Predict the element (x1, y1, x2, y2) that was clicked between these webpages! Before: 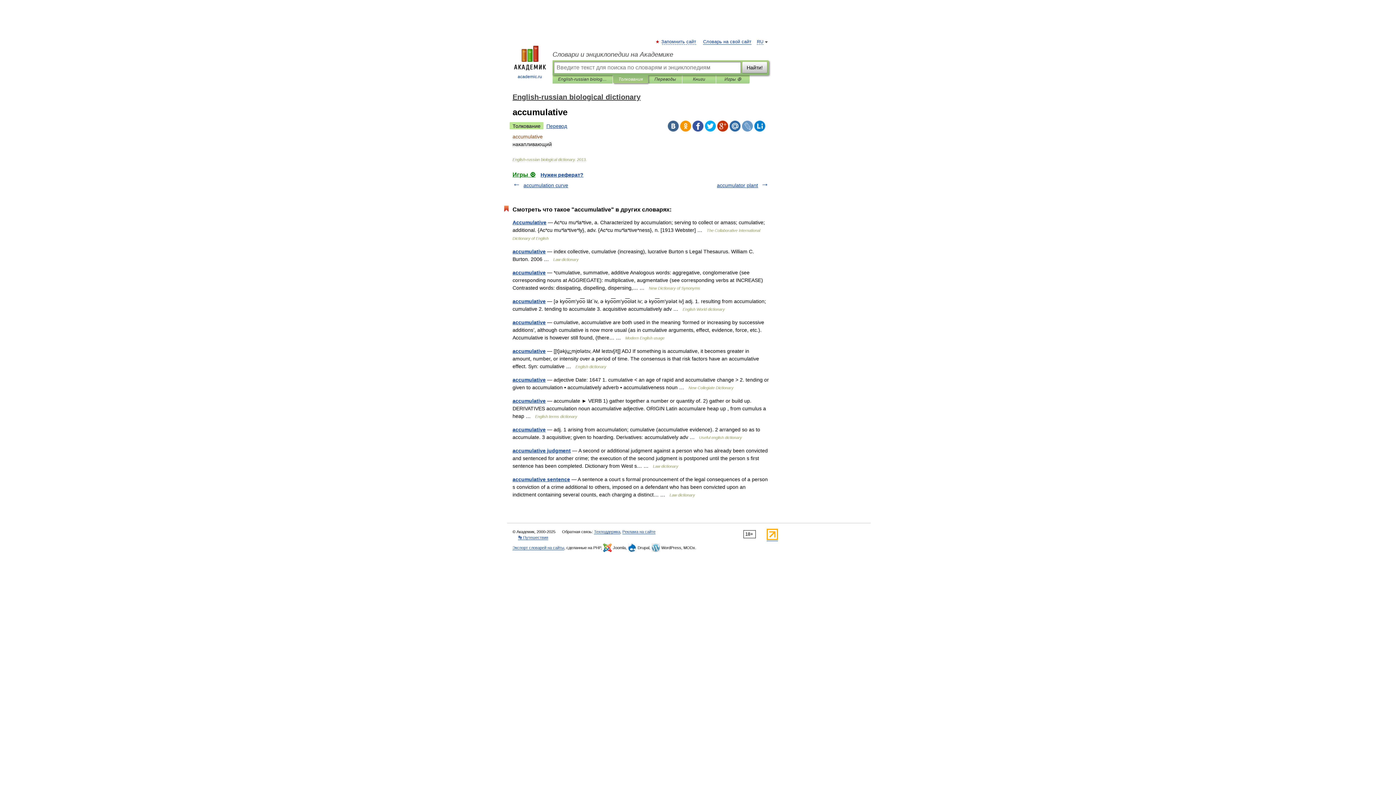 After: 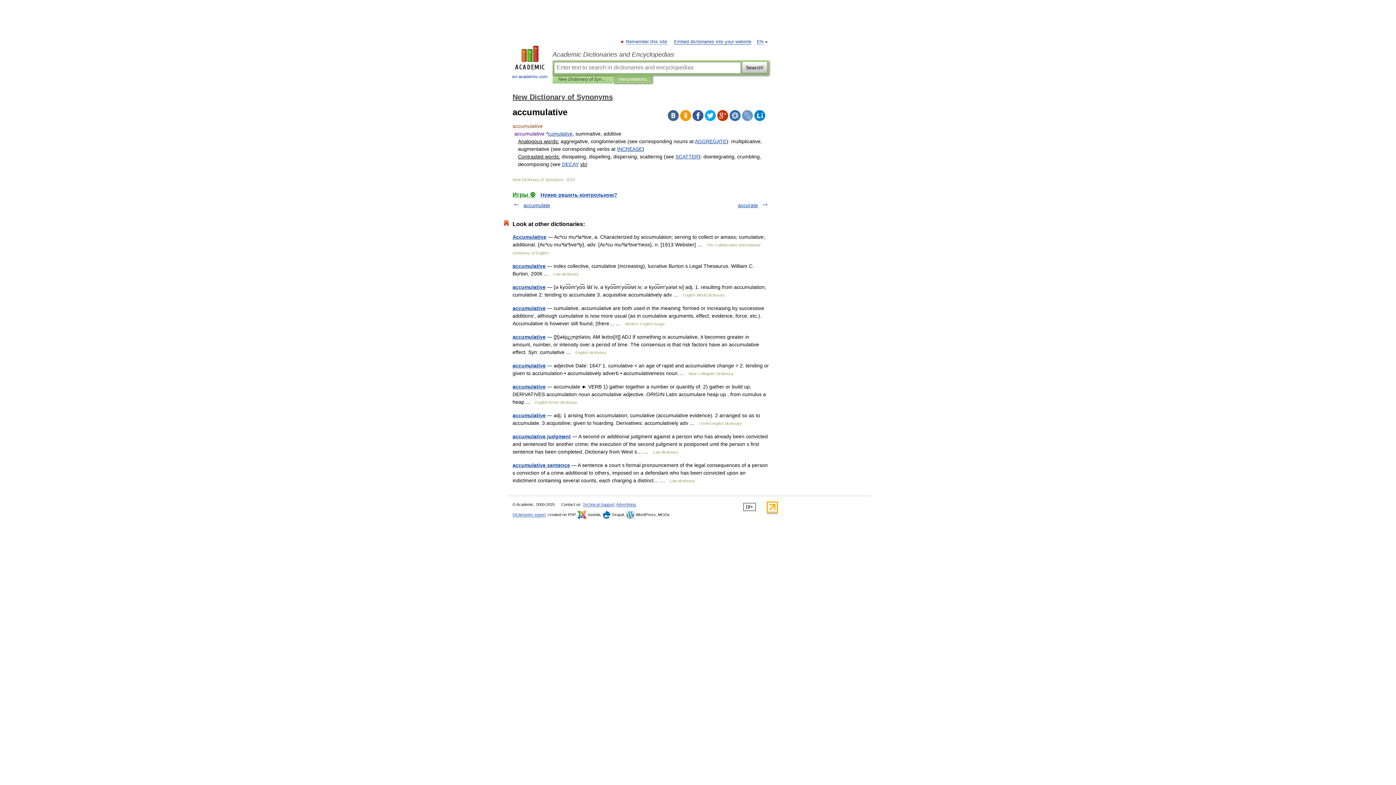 Action: label: accumulative bbox: (512, 269, 545, 275)